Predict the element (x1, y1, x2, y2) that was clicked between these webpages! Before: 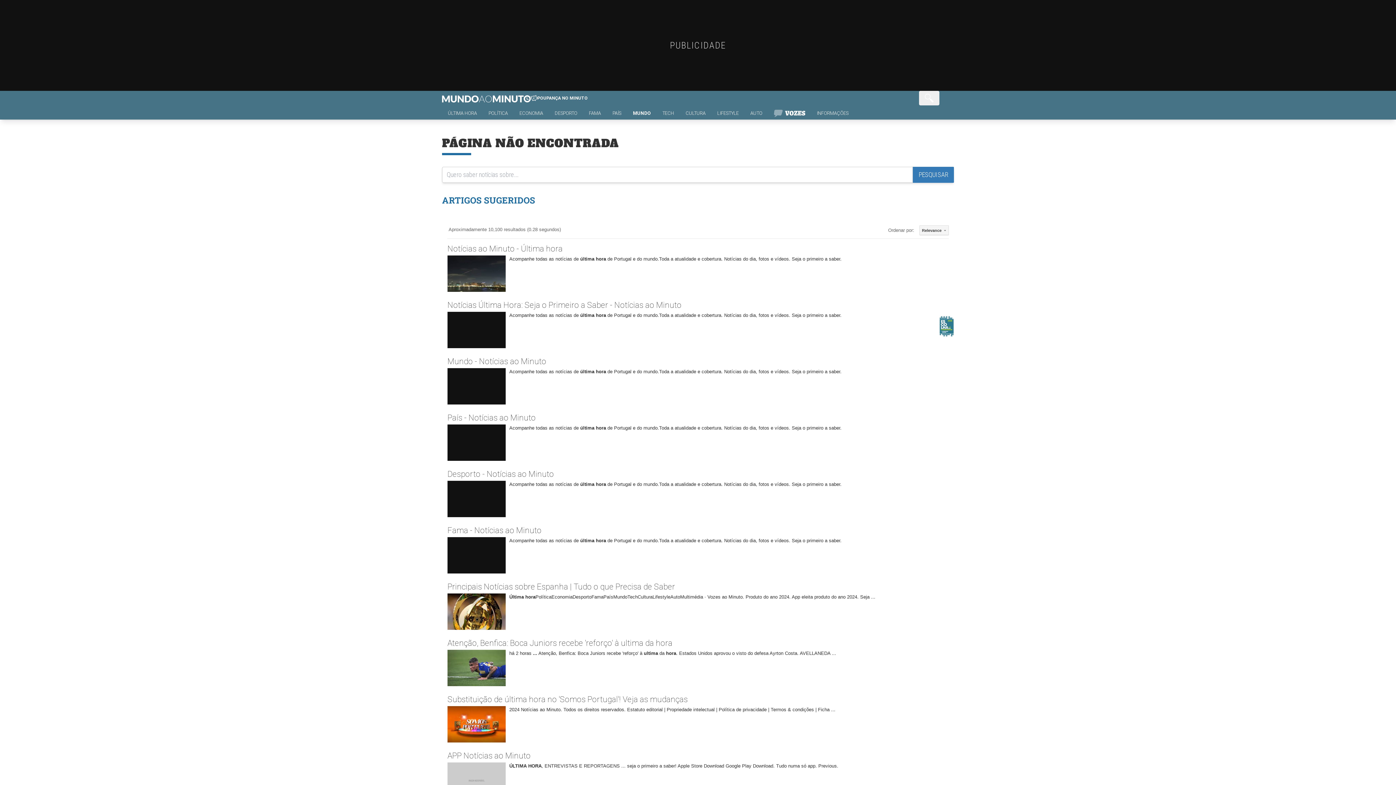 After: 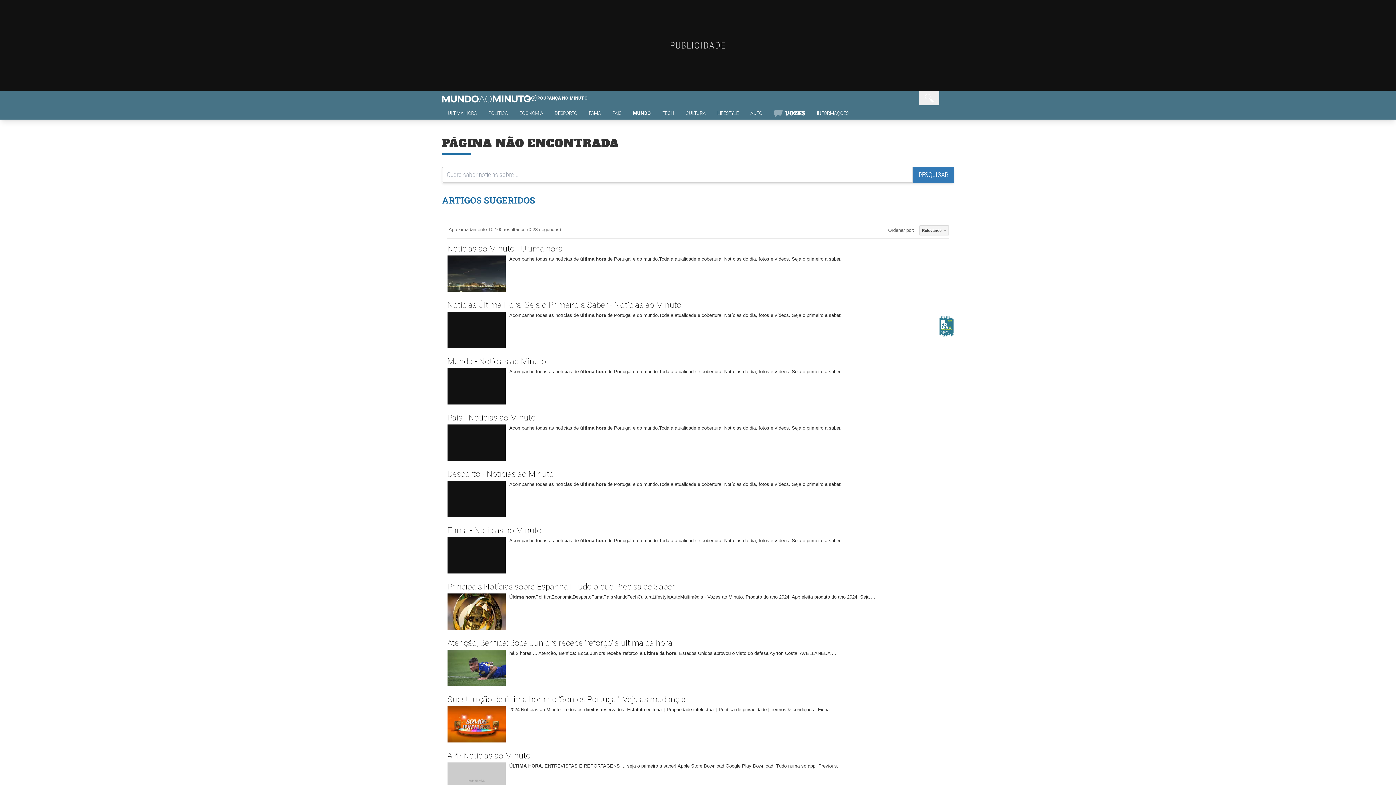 Action: bbox: (530, 95, 587, 101) label: POUPANÇA NO MINUTO